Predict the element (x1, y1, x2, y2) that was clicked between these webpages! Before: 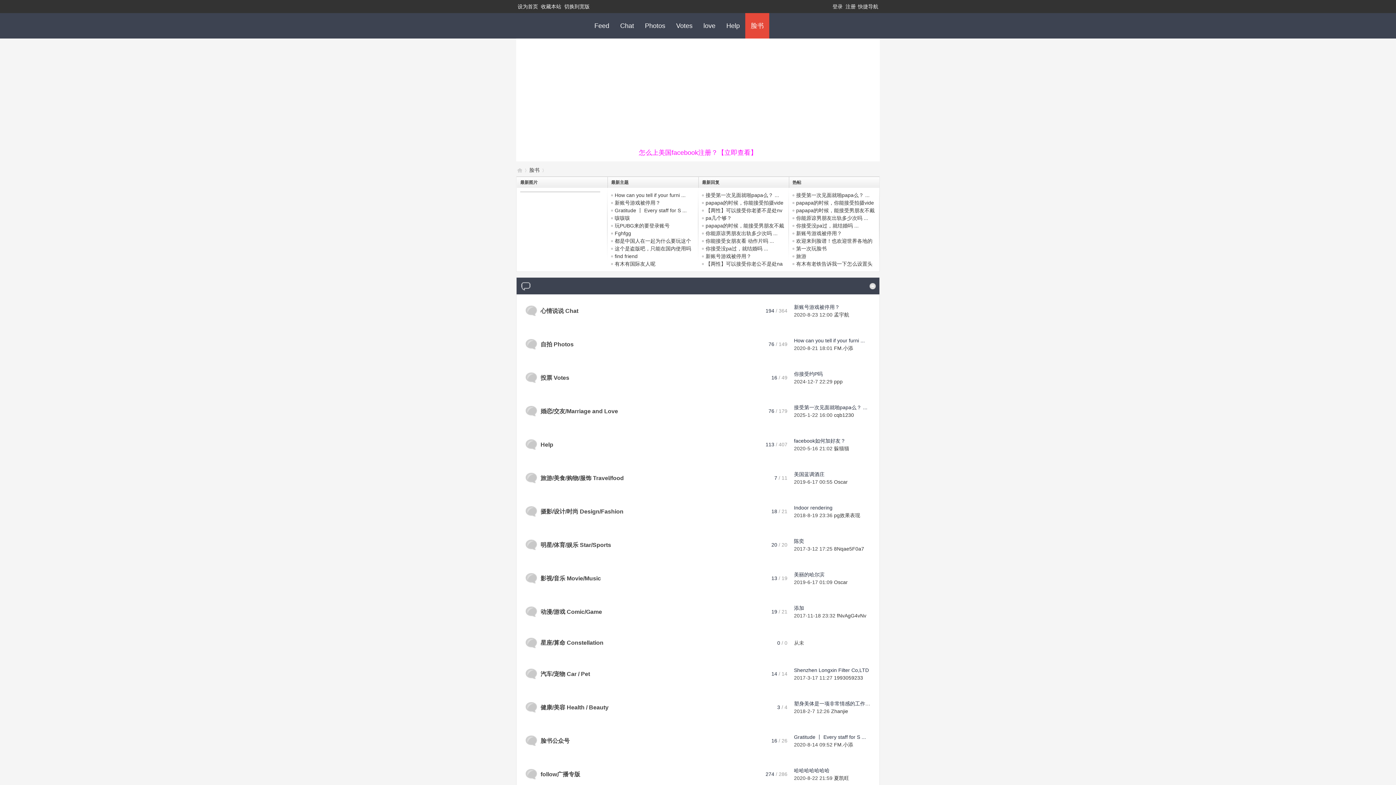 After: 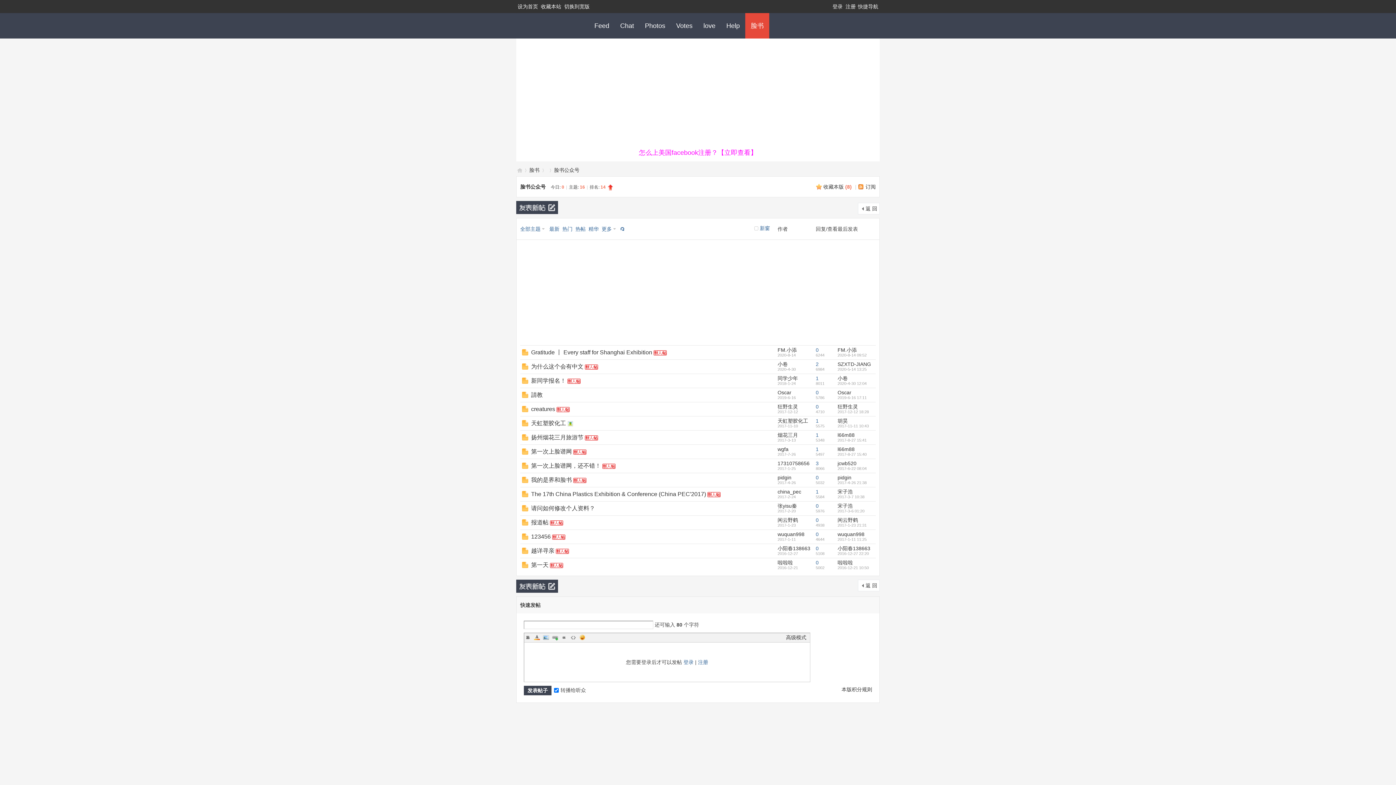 Action: bbox: (540, 738, 569, 744) label: 脸书公众号